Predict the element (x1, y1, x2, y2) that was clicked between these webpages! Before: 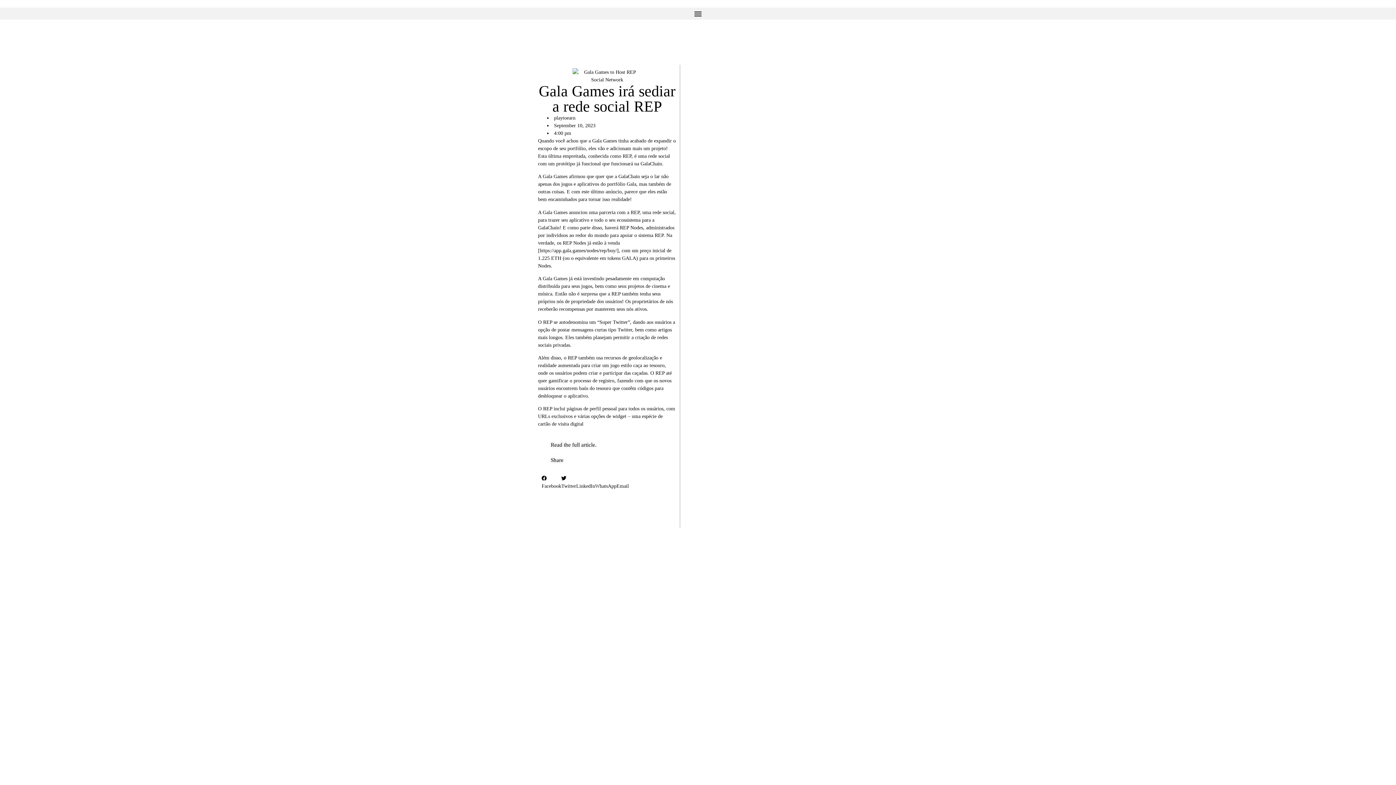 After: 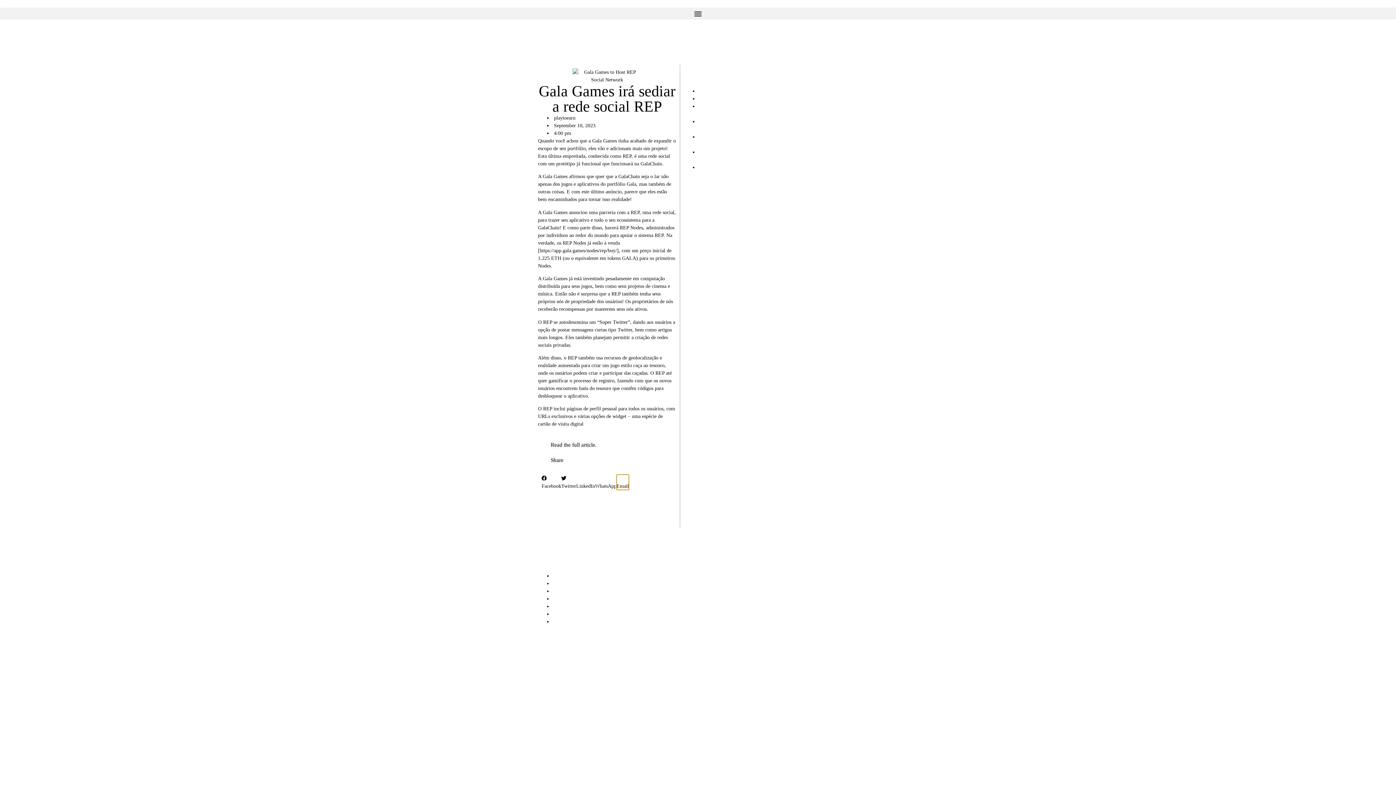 Action: label: Share on email bbox: (616, 474, 629, 490)